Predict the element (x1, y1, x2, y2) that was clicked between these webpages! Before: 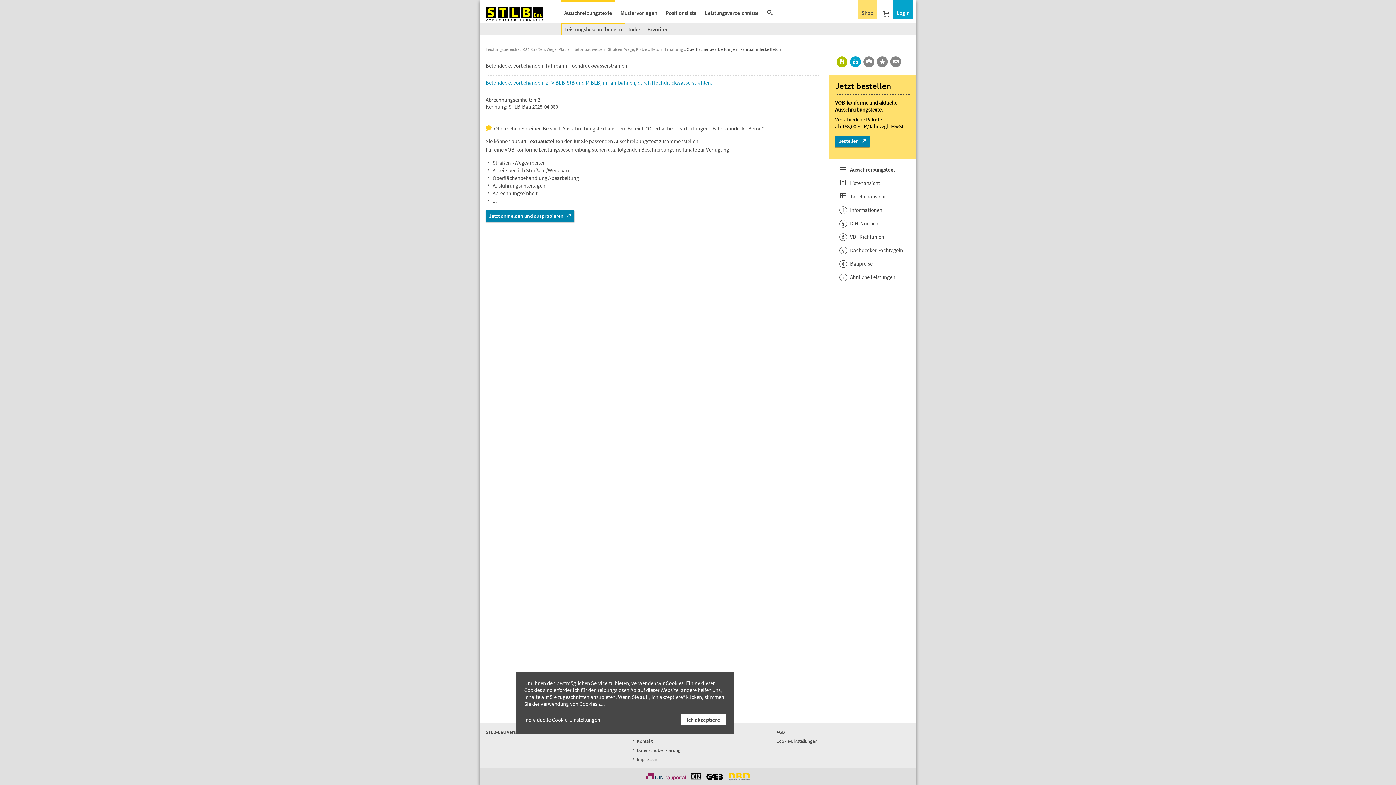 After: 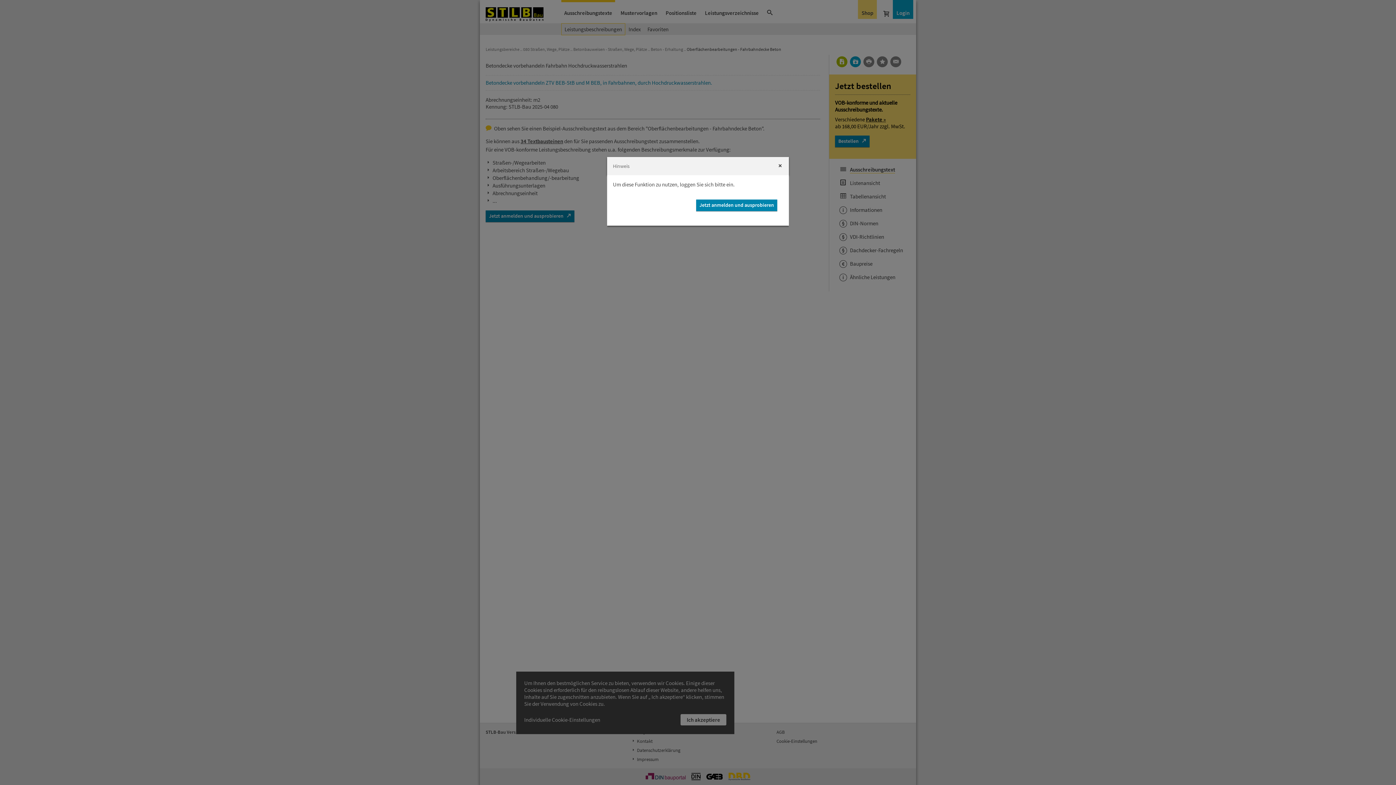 Action: bbox: (829, 218, 907, 229) label: §DIN-Normen